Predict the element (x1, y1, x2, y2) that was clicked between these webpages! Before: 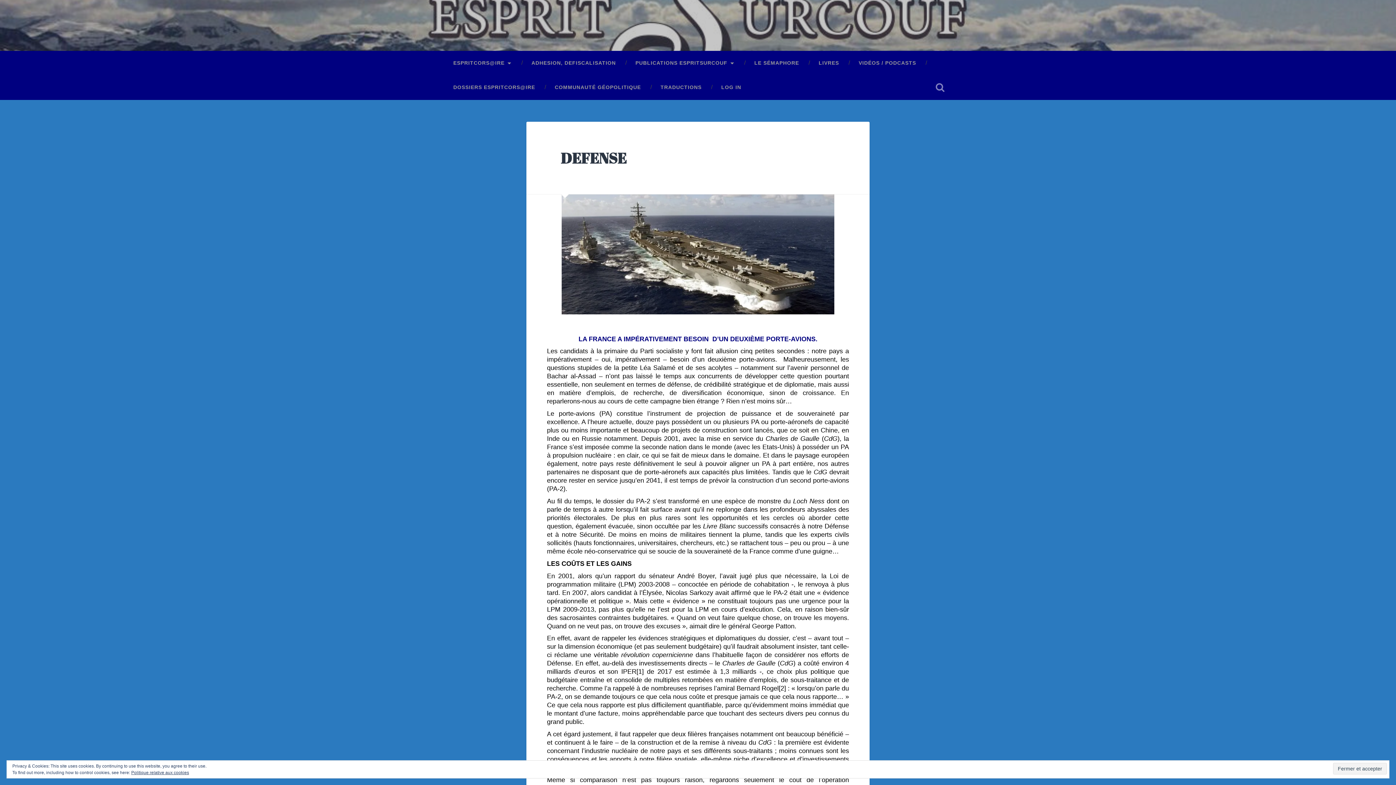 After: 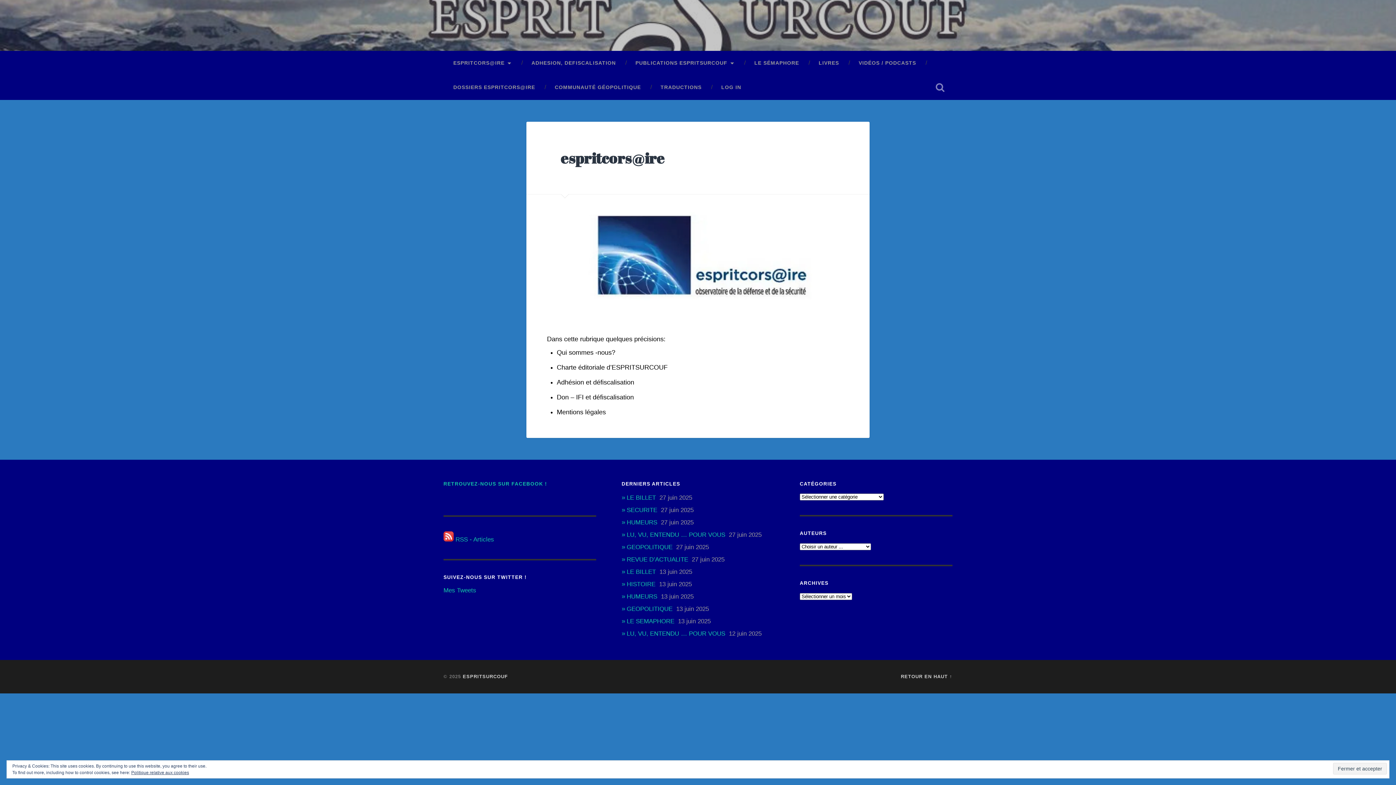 Action: label: ESPRITCORS@IRE bbox: (443, 50, 521, 75)